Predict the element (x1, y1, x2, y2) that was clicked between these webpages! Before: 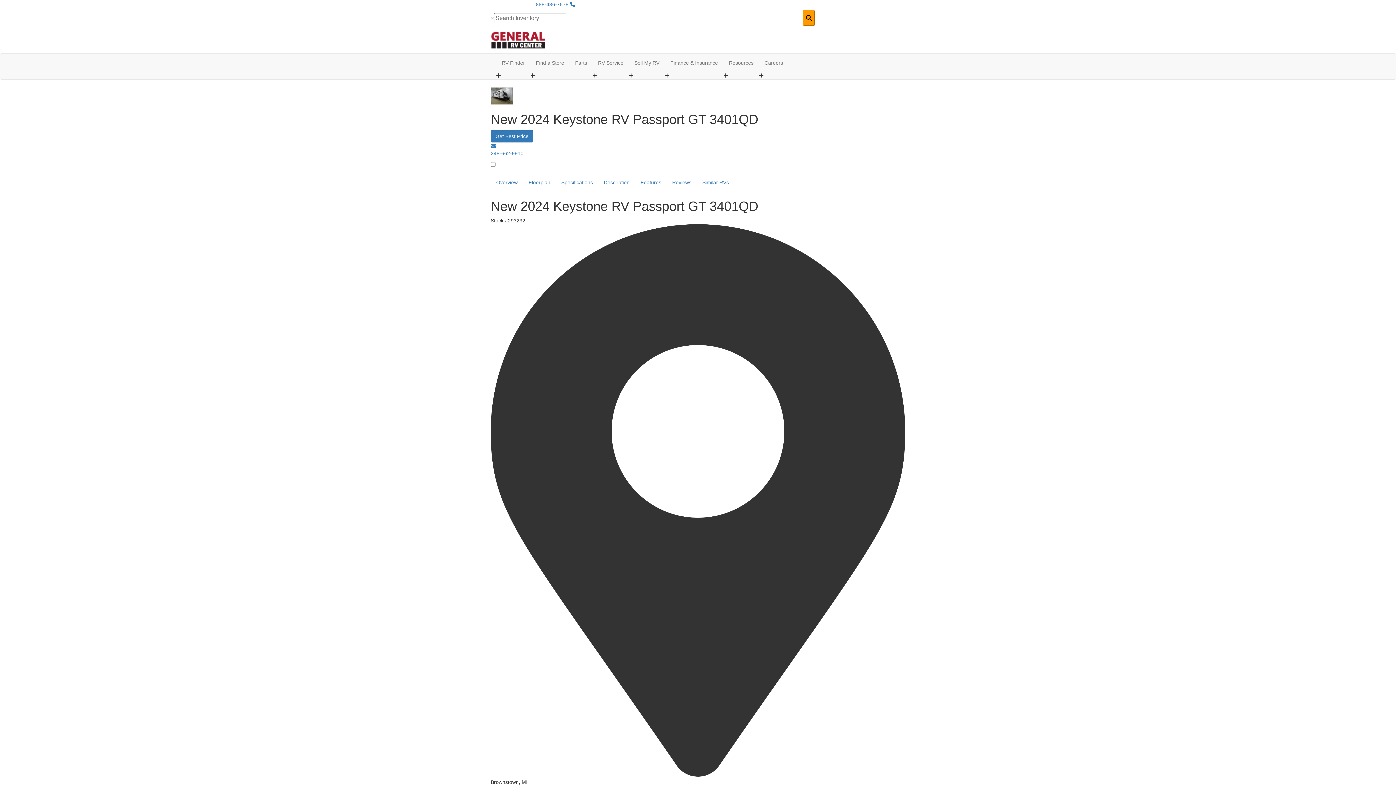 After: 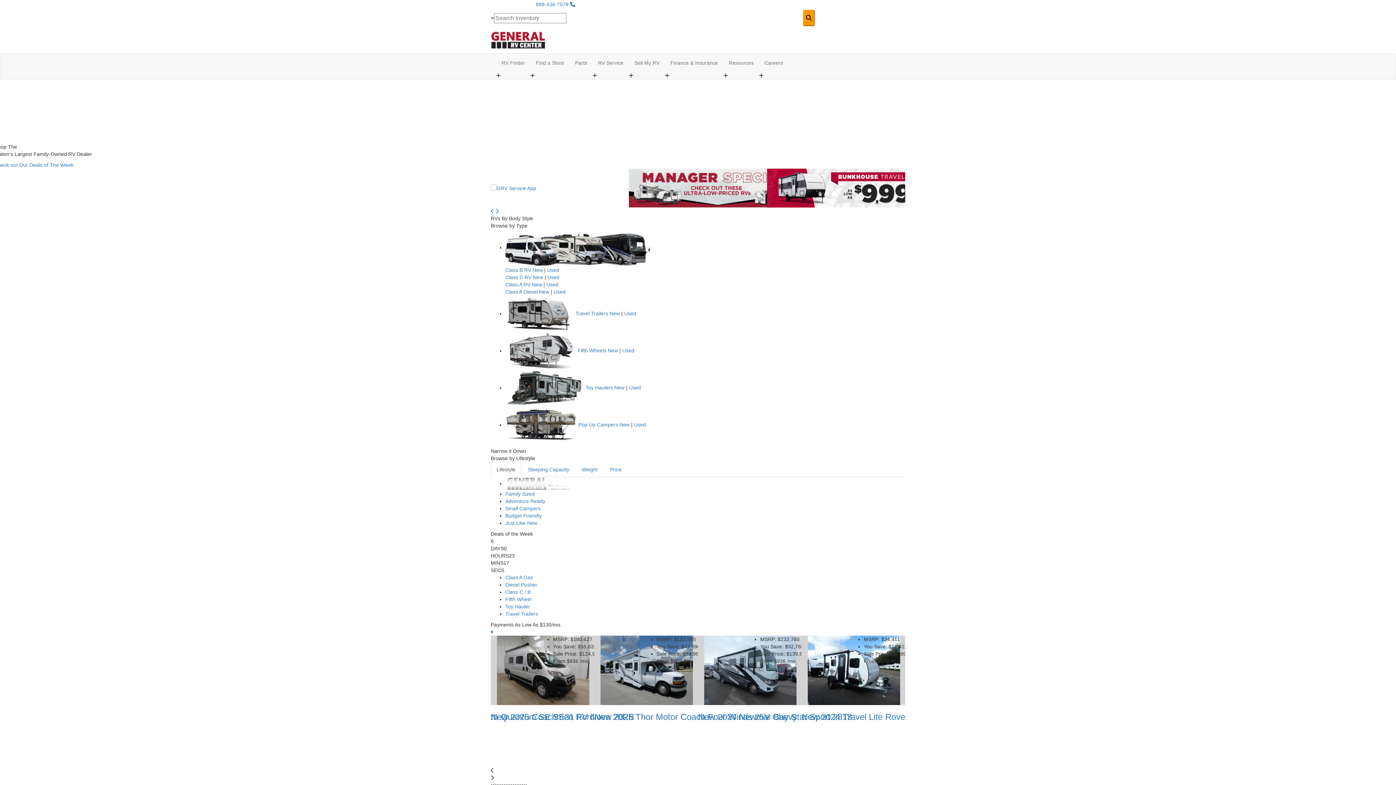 Action: bbox: (490, 36, 545, 42)